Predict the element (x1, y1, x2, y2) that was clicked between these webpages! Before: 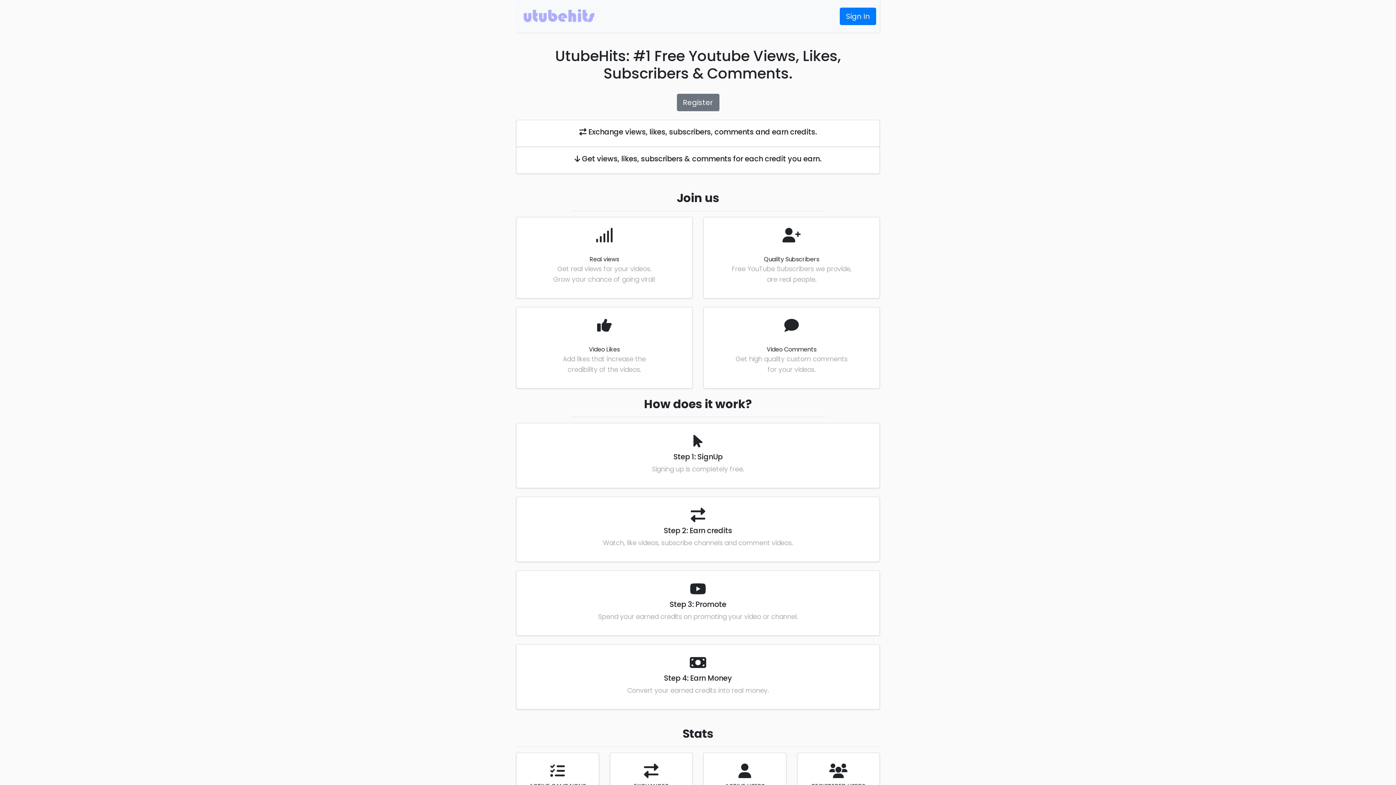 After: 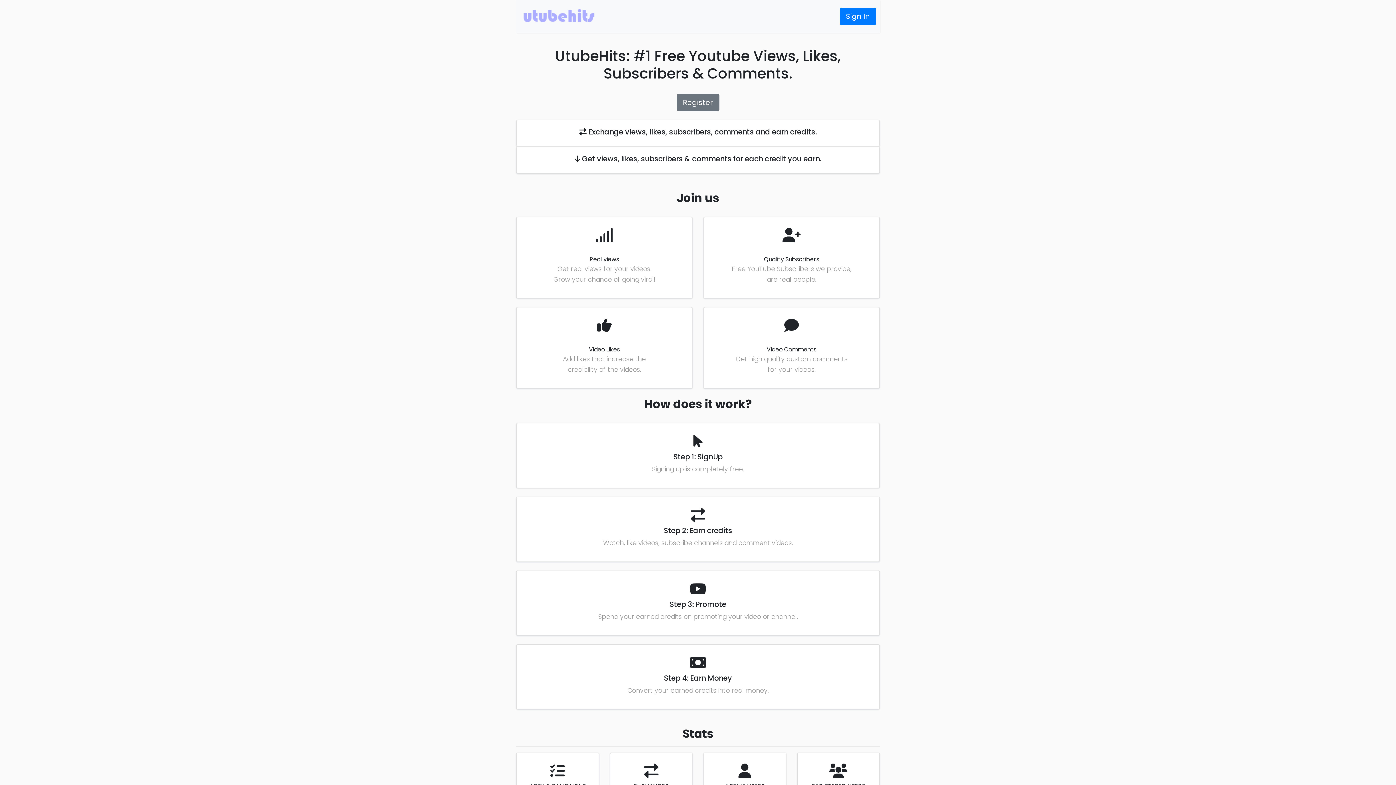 Action: bbox: (589, 255, 619, 263) label: Real views